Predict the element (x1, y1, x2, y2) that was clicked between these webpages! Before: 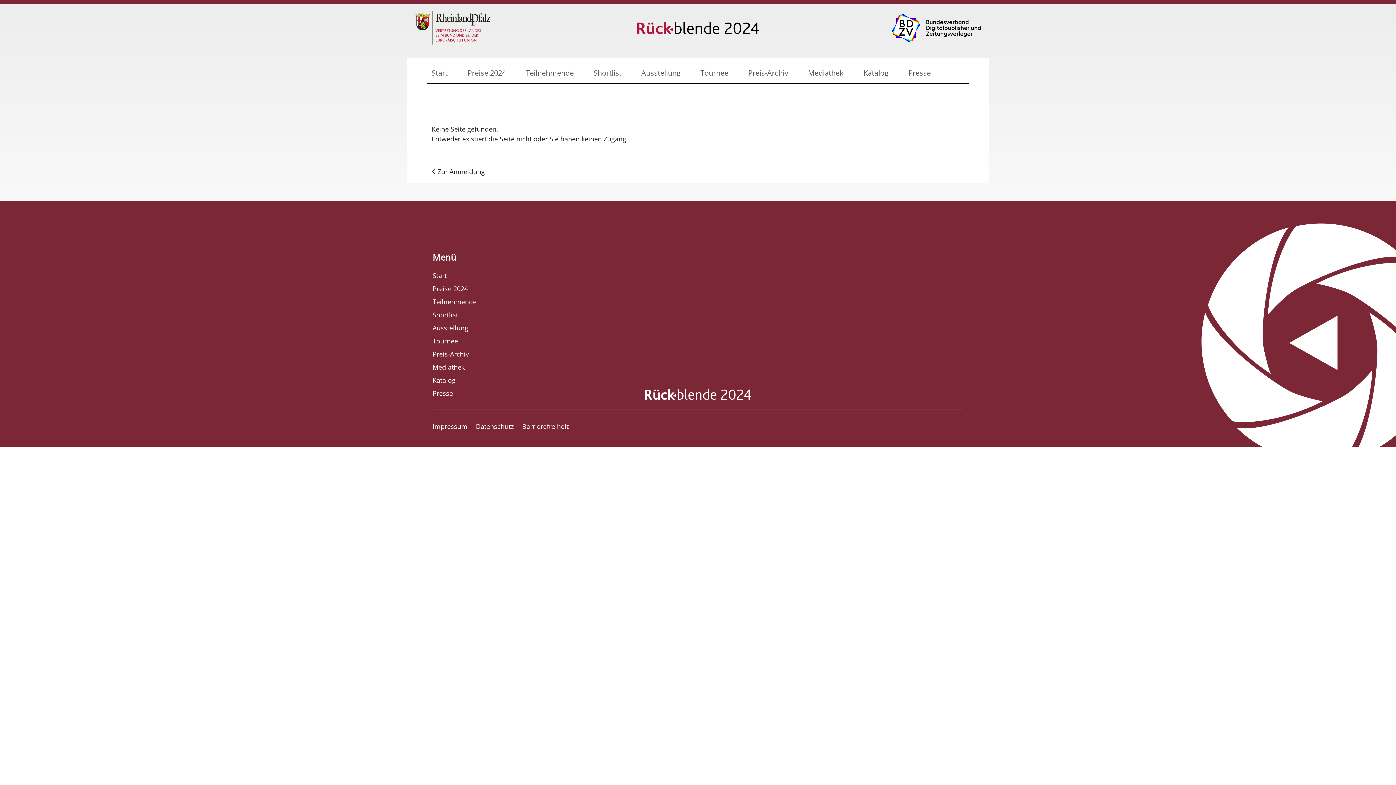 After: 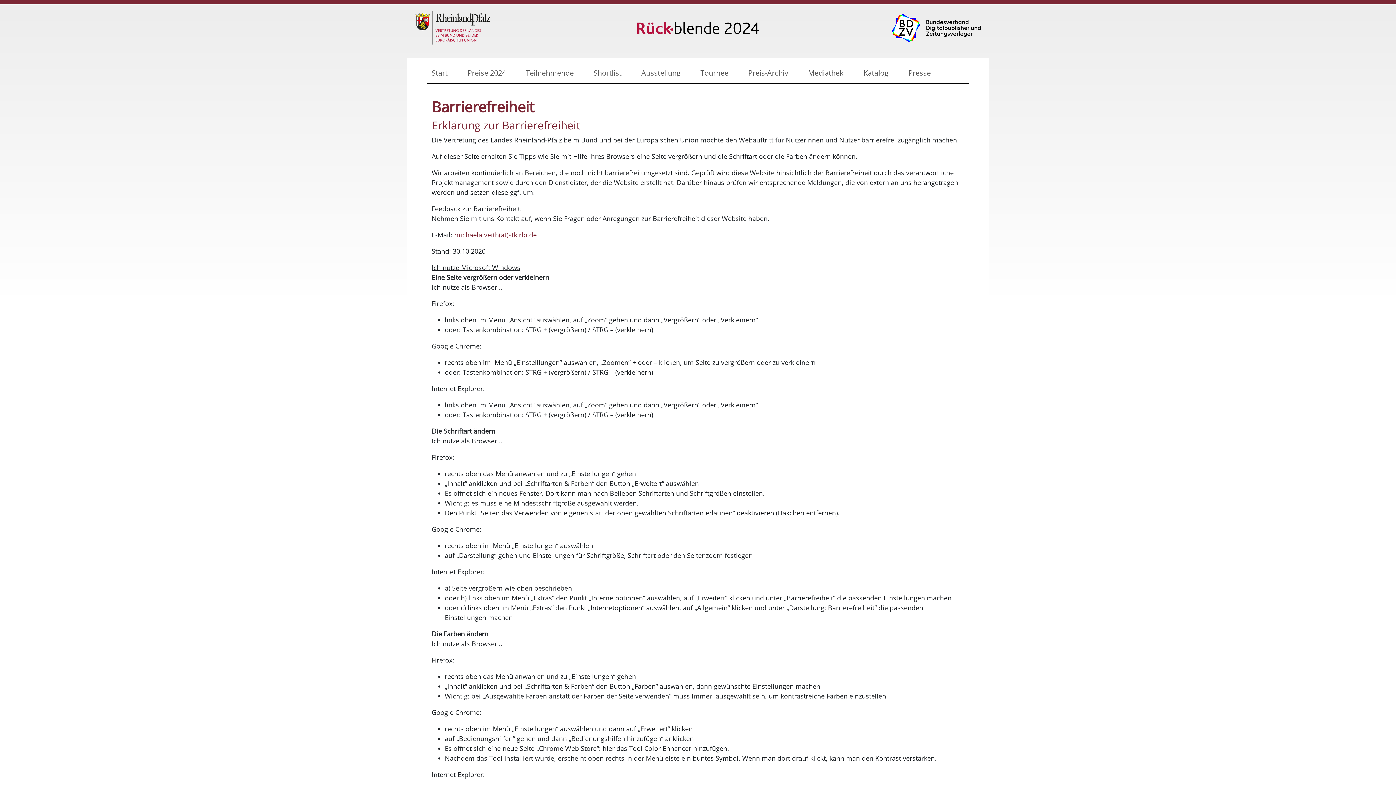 Action: bbox: (522, 420, 568, 433) label: Barrierefreiheit